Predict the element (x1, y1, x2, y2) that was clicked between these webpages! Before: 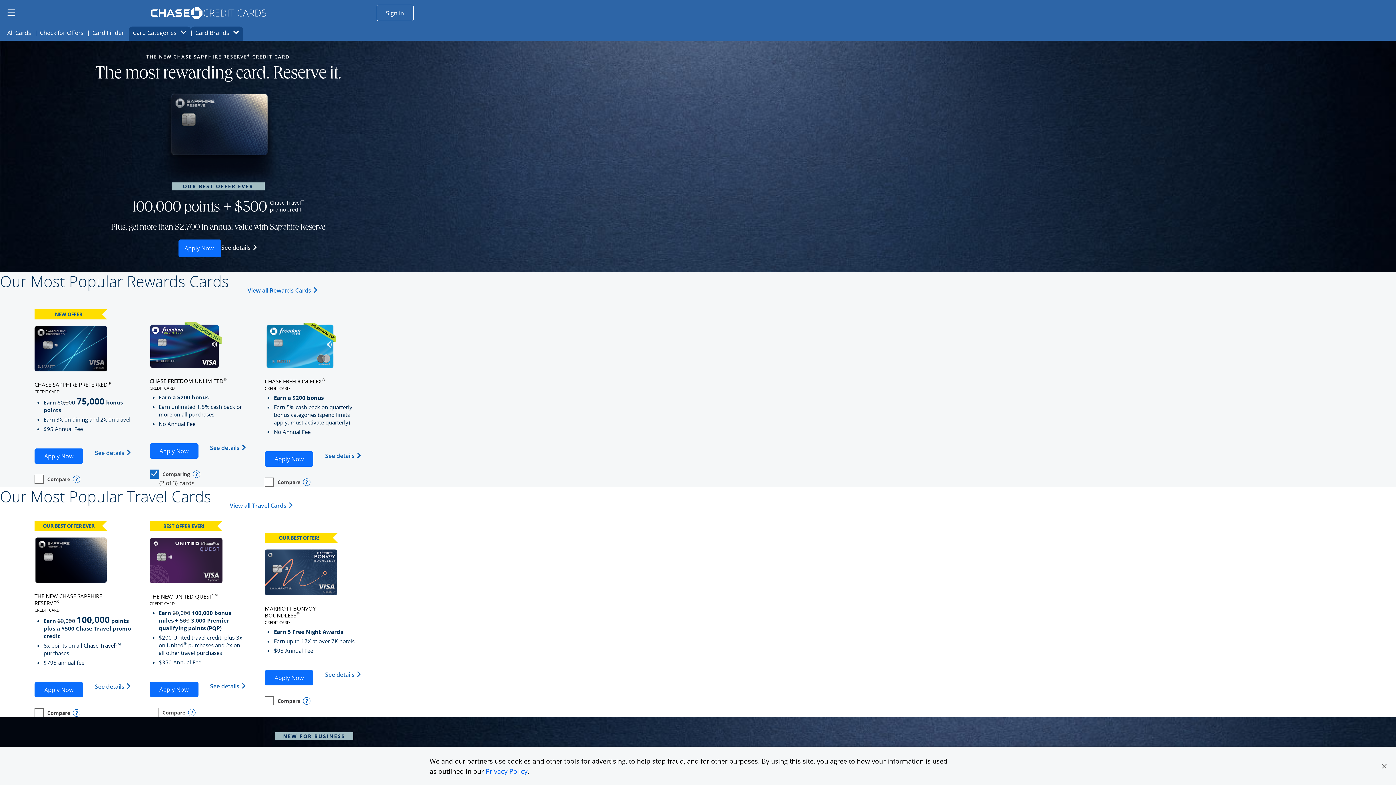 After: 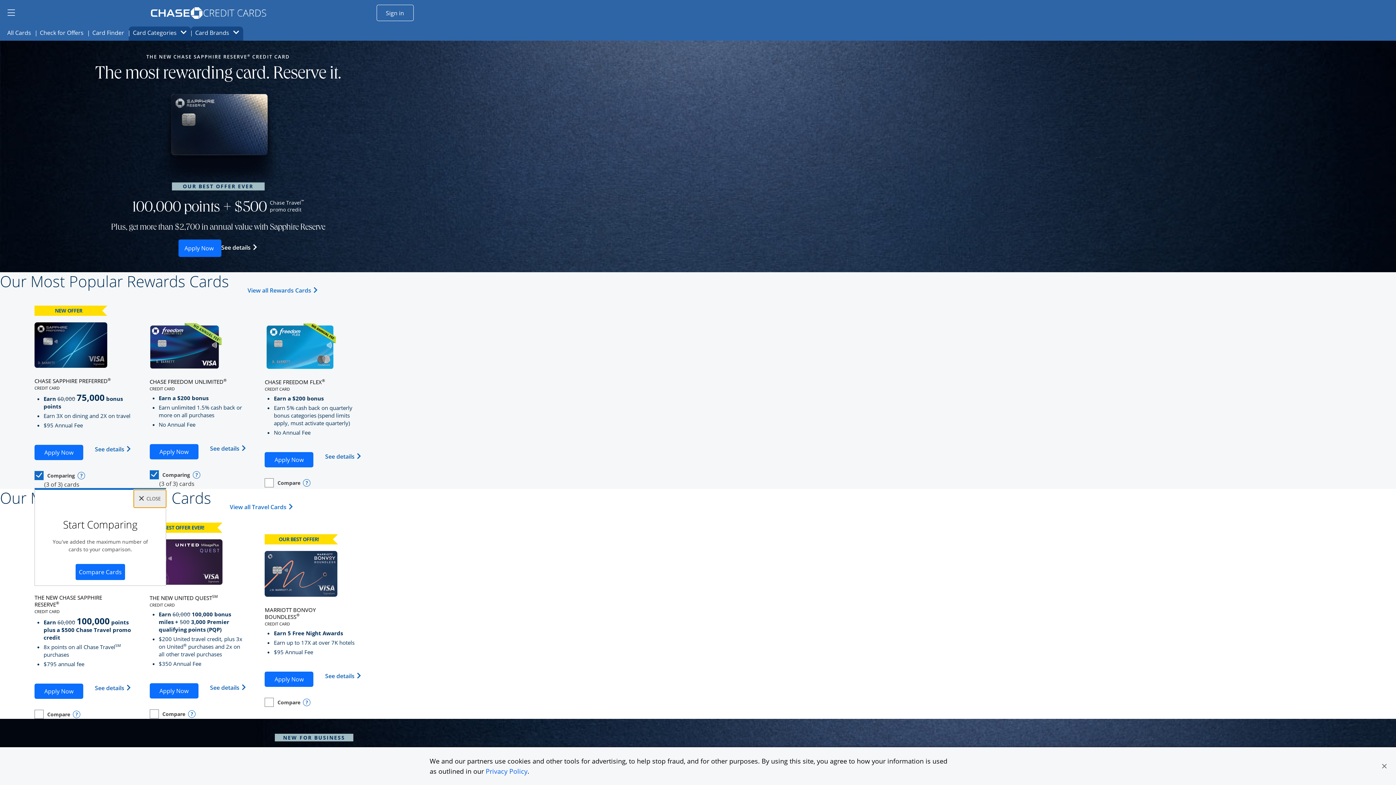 Action: bbox: (34, 474, 70, 483) label: empty checkbox
Compare
Opens compare page in same window.
Personal Card